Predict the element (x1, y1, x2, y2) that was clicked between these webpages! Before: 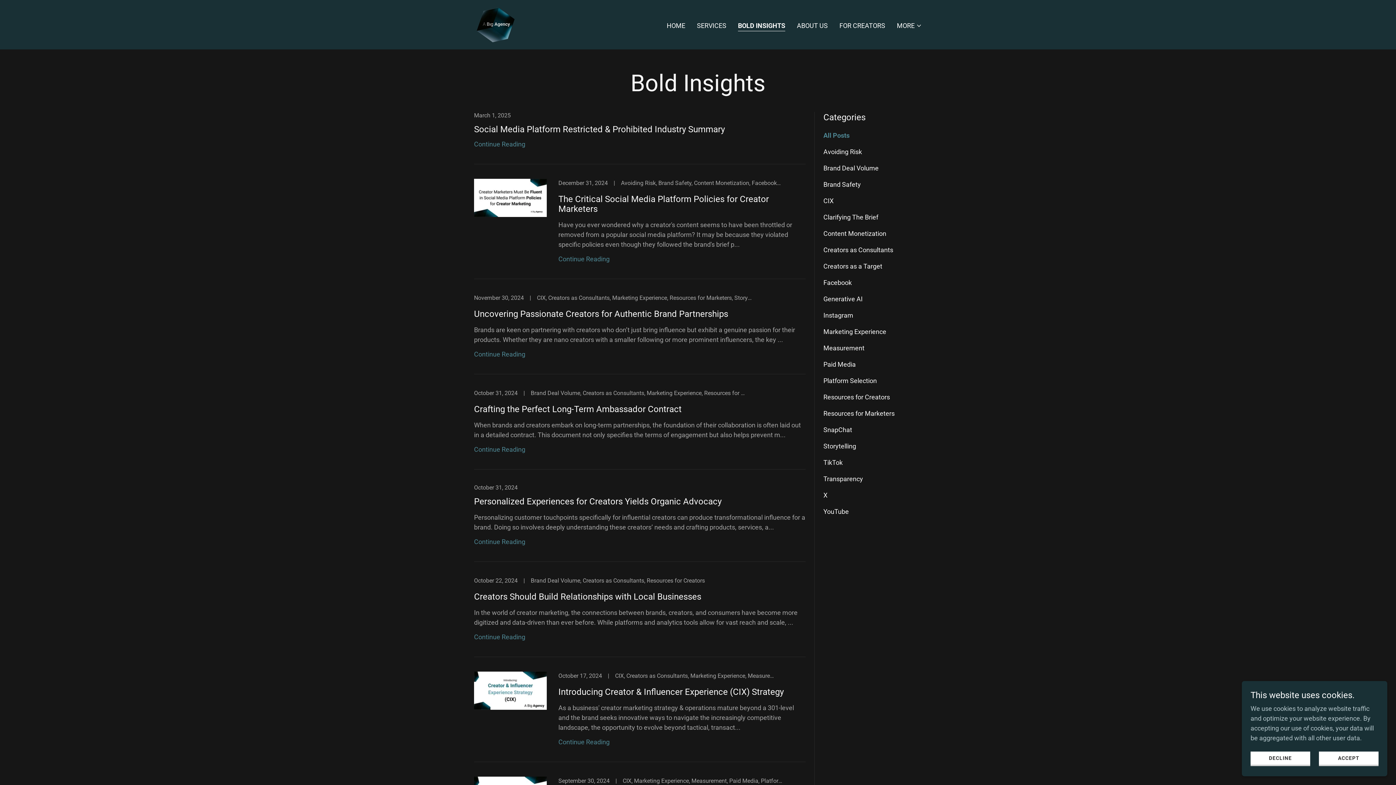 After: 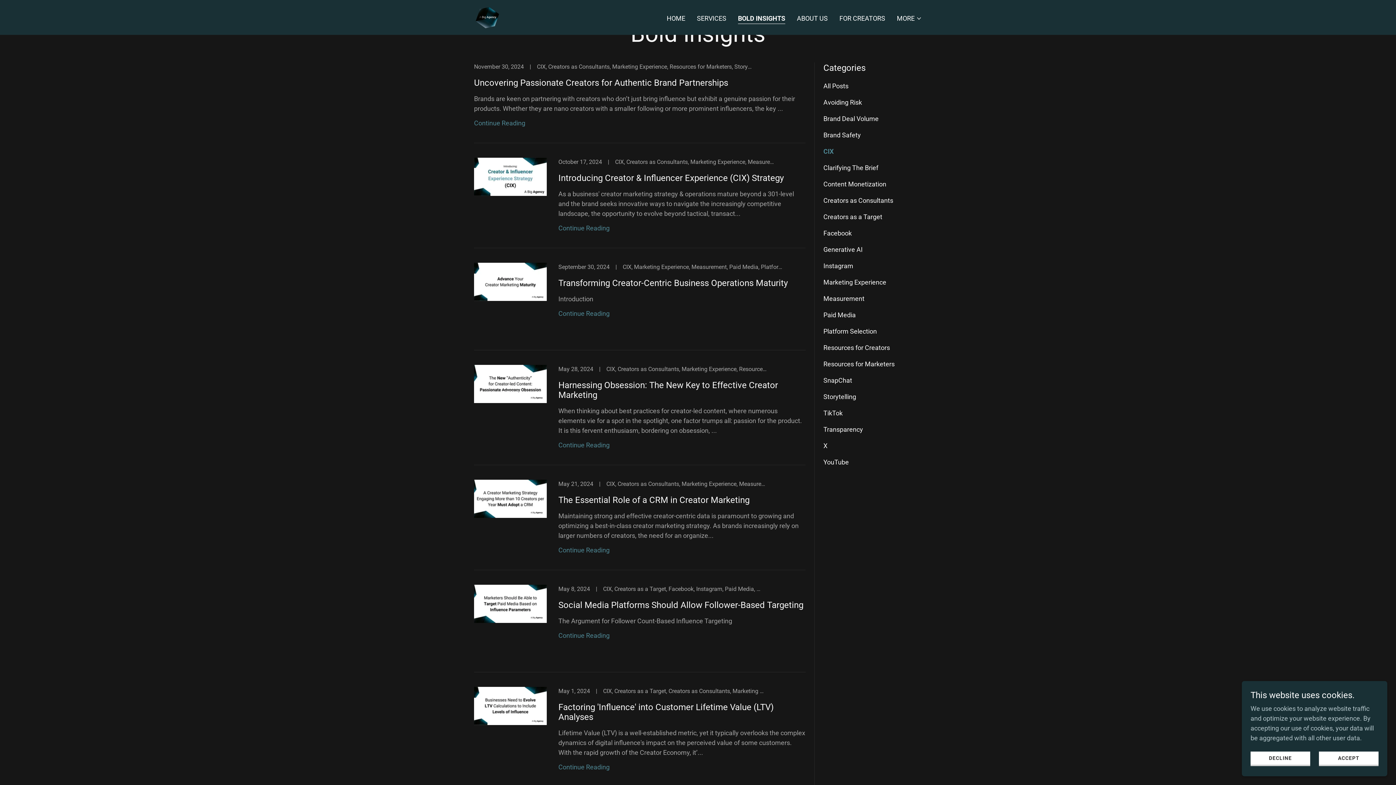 Action: bbox: (823, 197, 922, 204) label: CIX